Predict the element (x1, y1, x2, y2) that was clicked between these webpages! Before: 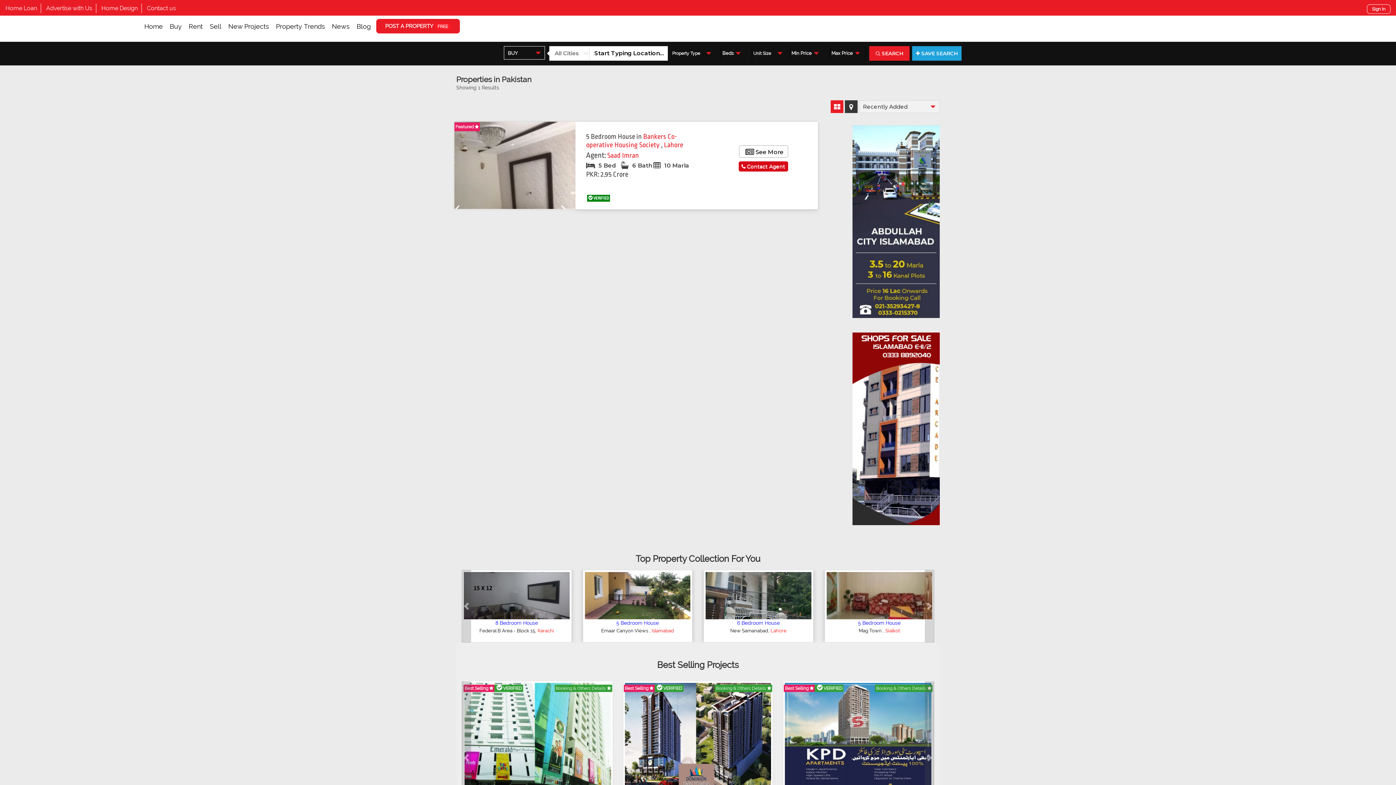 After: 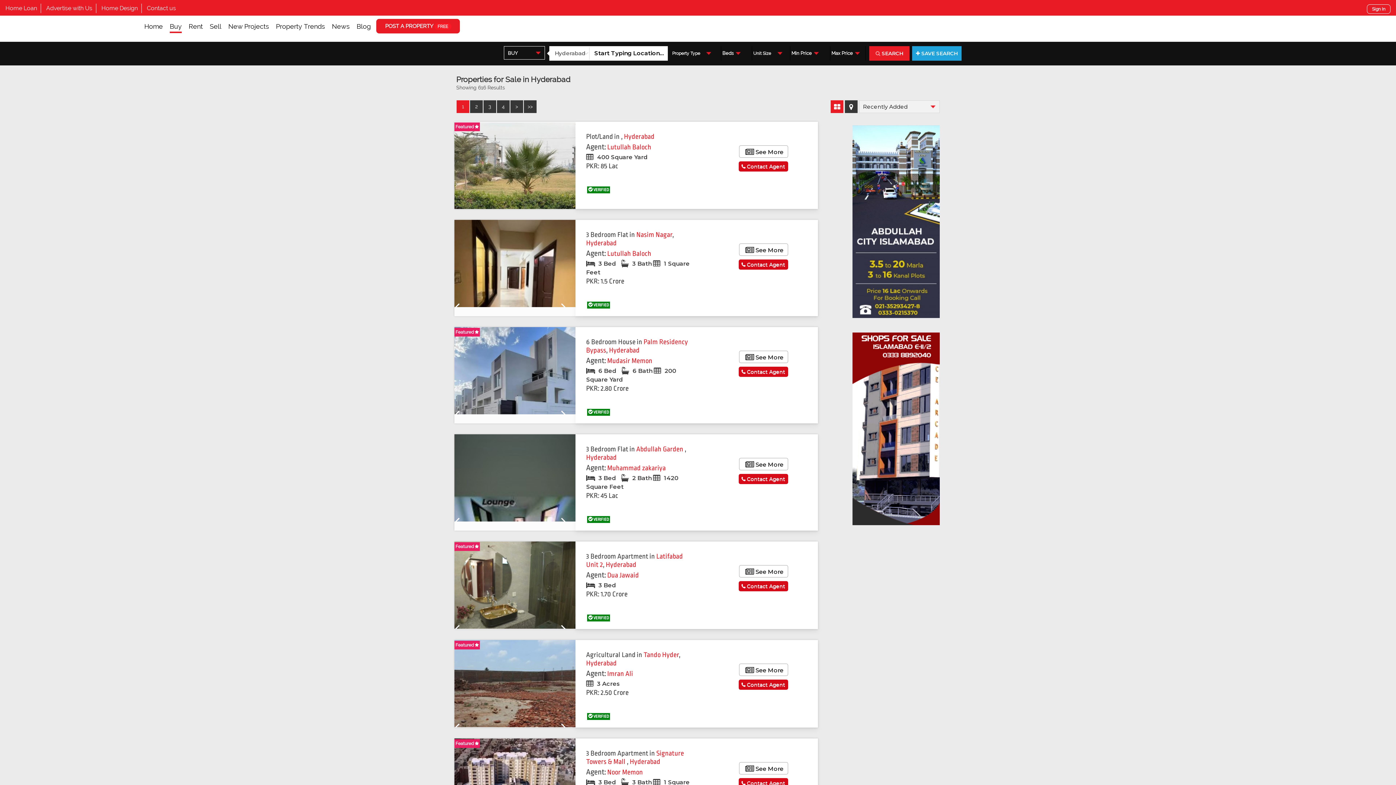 Action: bbox: (505, 628, 530, 633) label: Hyderabad